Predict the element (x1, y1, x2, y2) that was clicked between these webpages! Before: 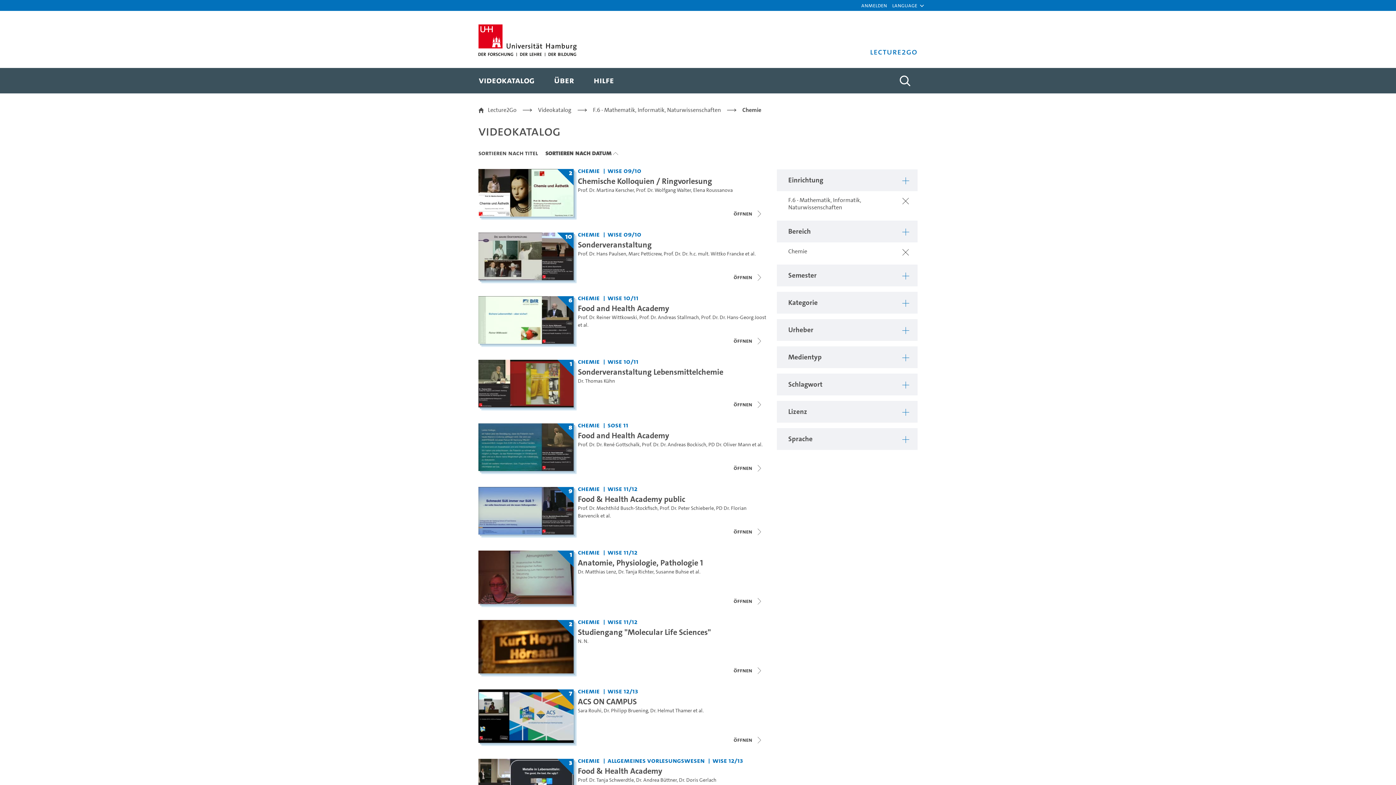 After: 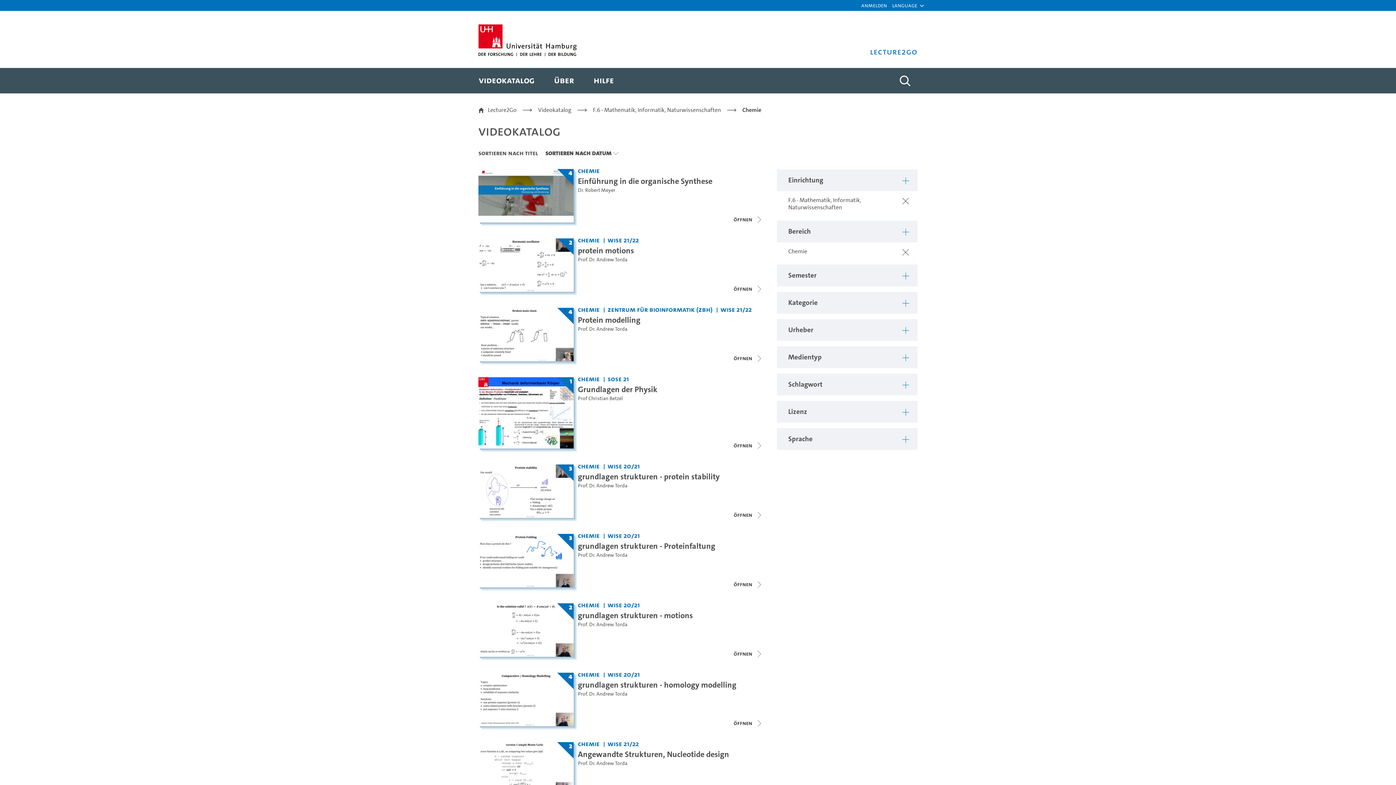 Action: bbox: (578, 166, 601, 175) label: Einrichtung: Chemie